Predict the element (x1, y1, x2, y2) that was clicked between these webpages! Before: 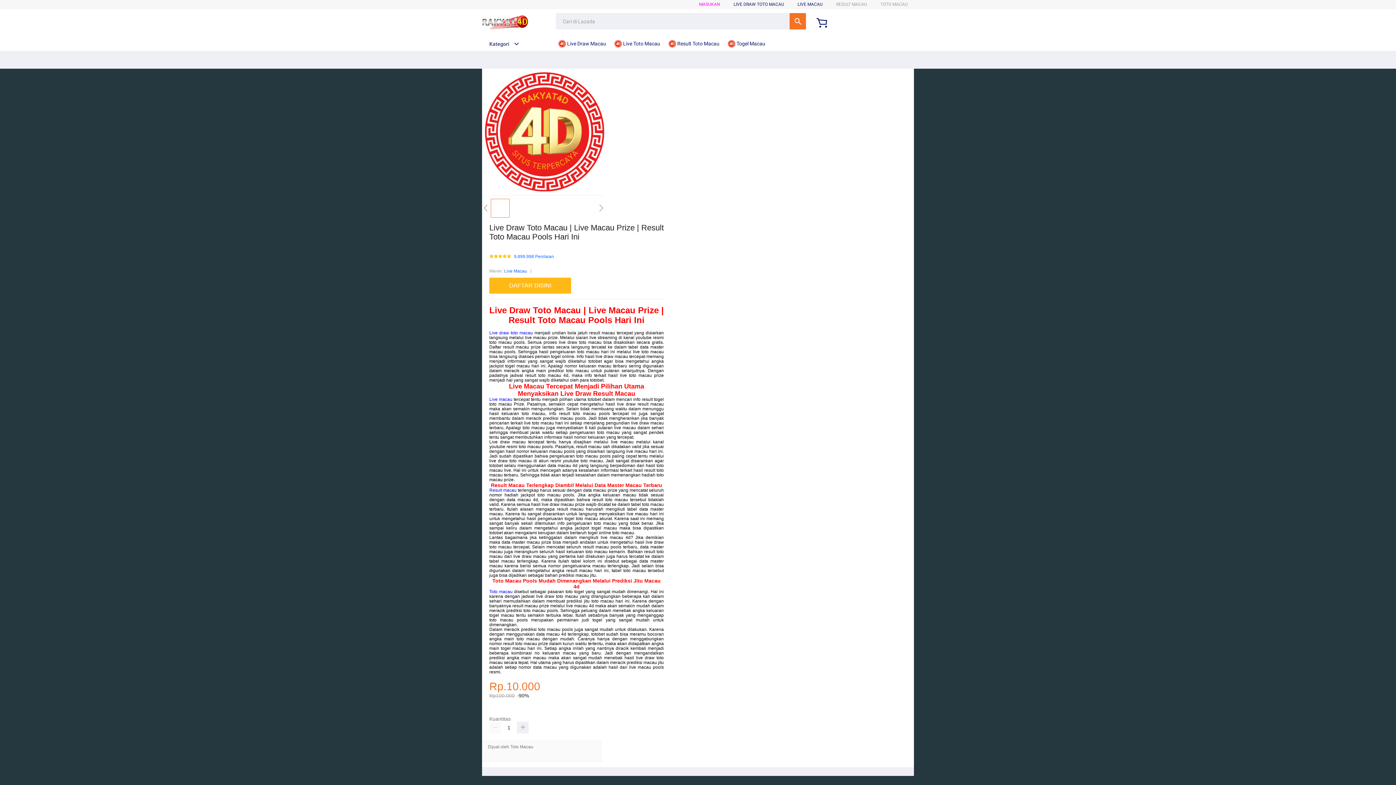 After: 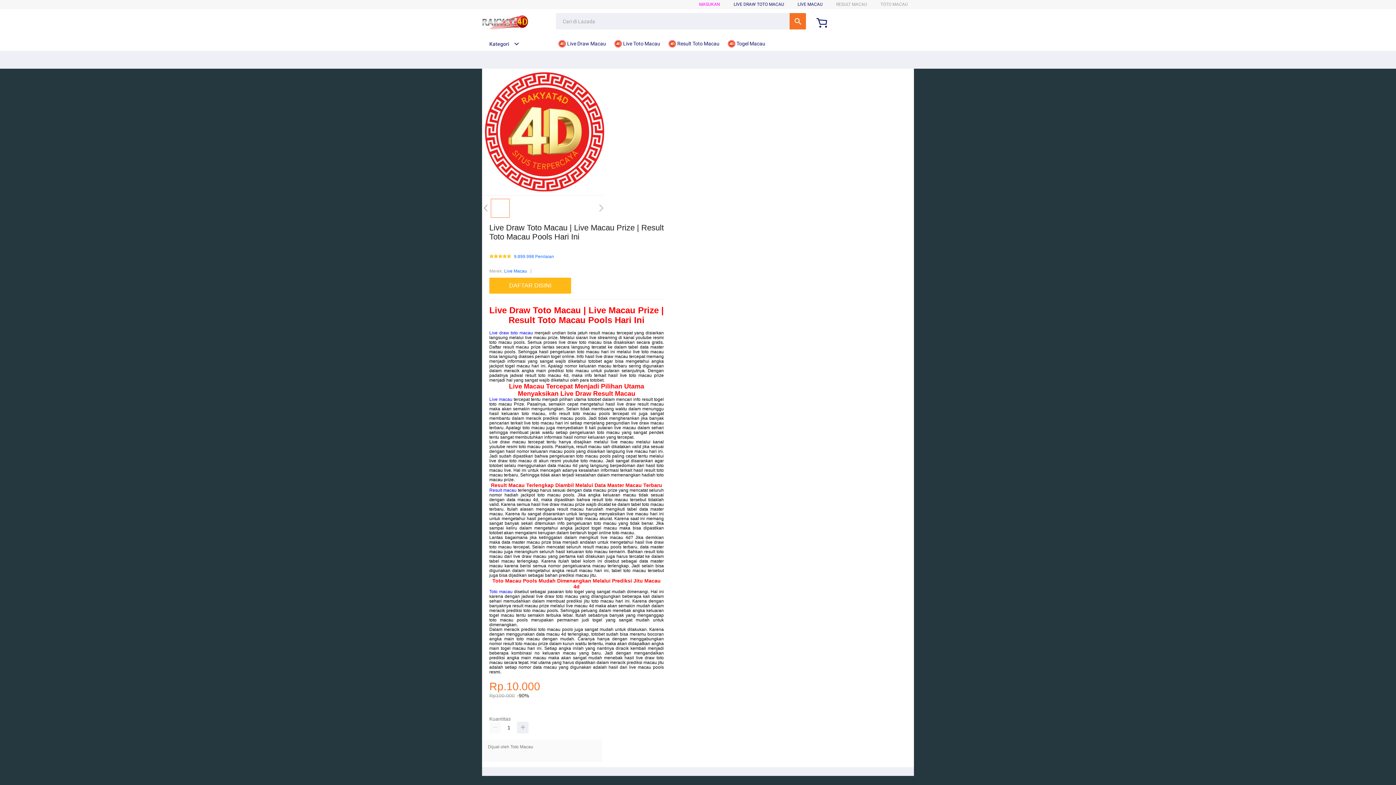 Action: bbox: (482, 15, 528, 30)